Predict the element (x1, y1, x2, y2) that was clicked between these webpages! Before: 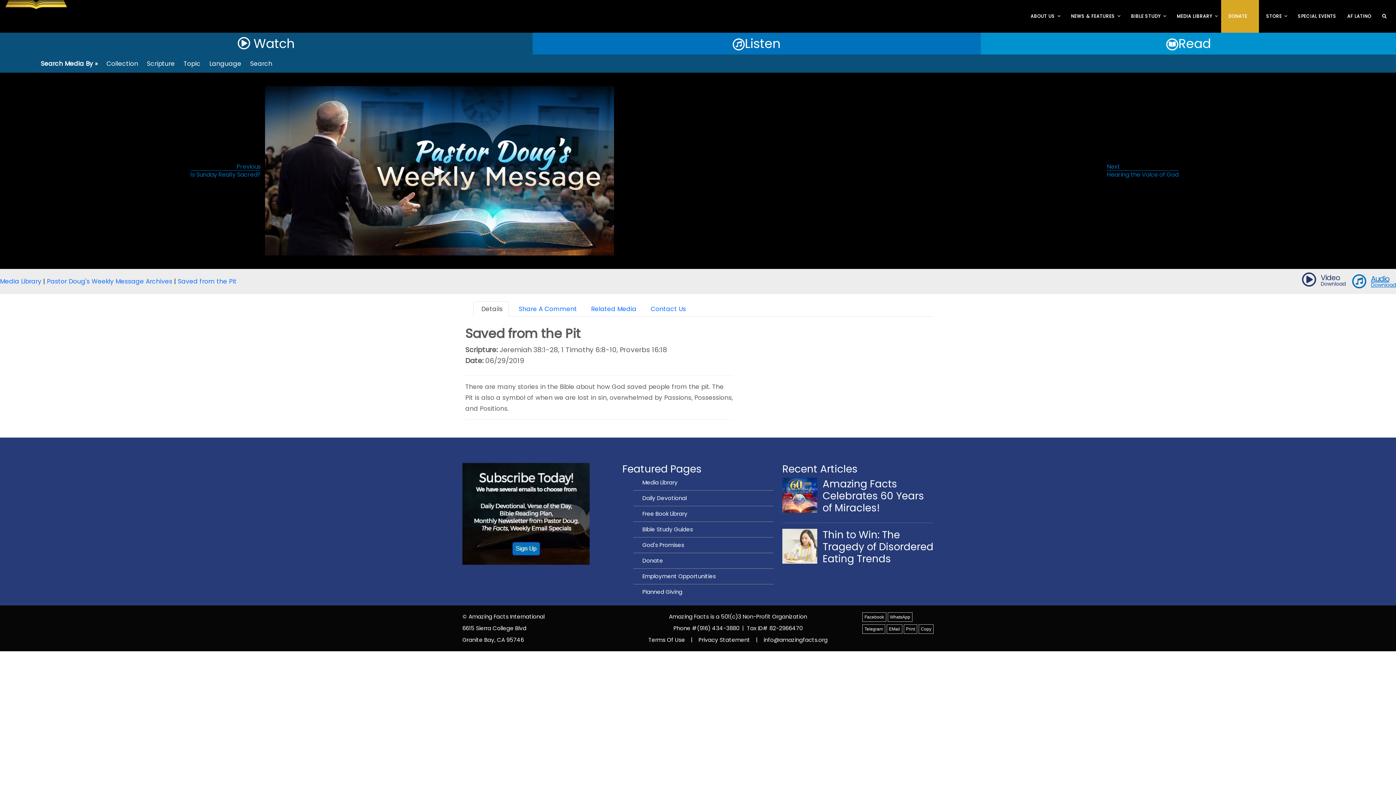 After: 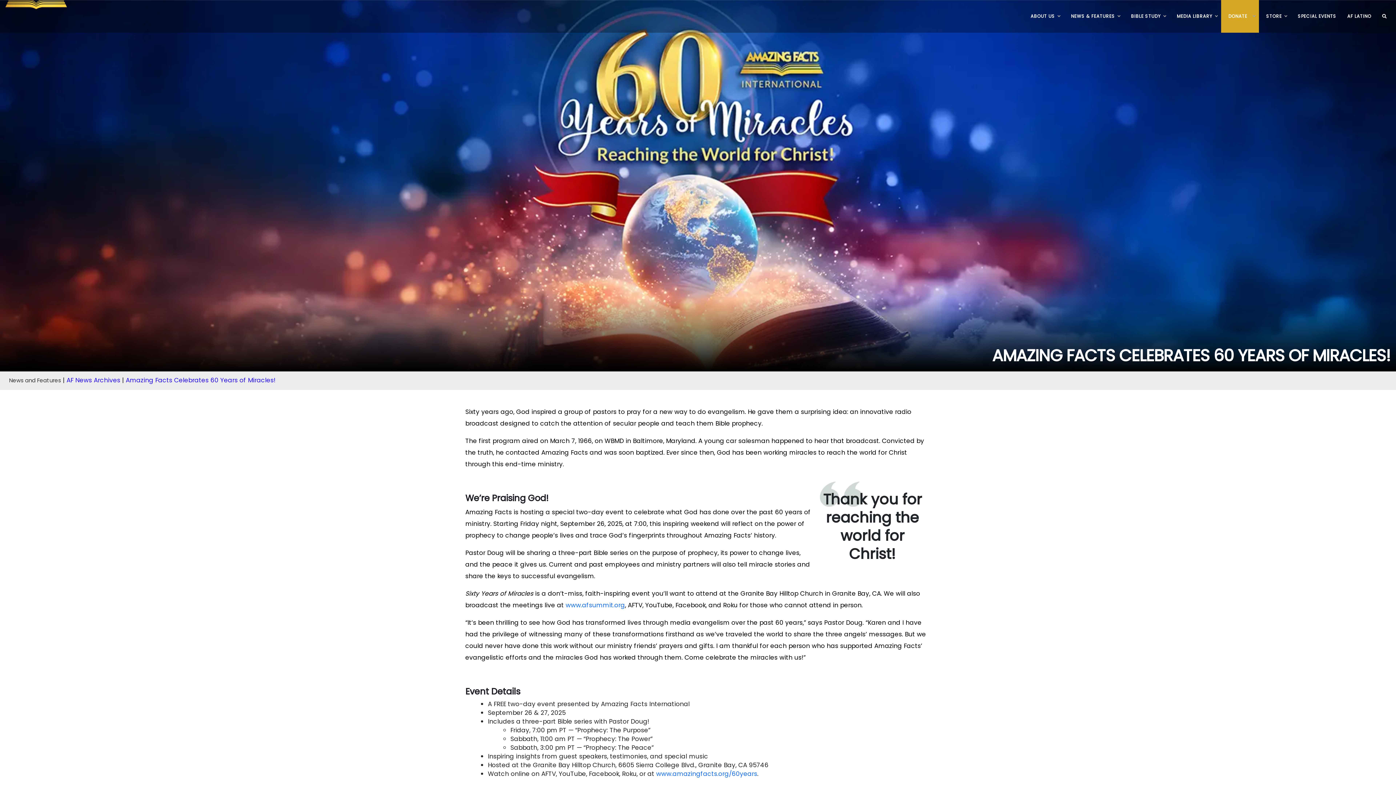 Action: bbox: (782, 478, 817, 513)